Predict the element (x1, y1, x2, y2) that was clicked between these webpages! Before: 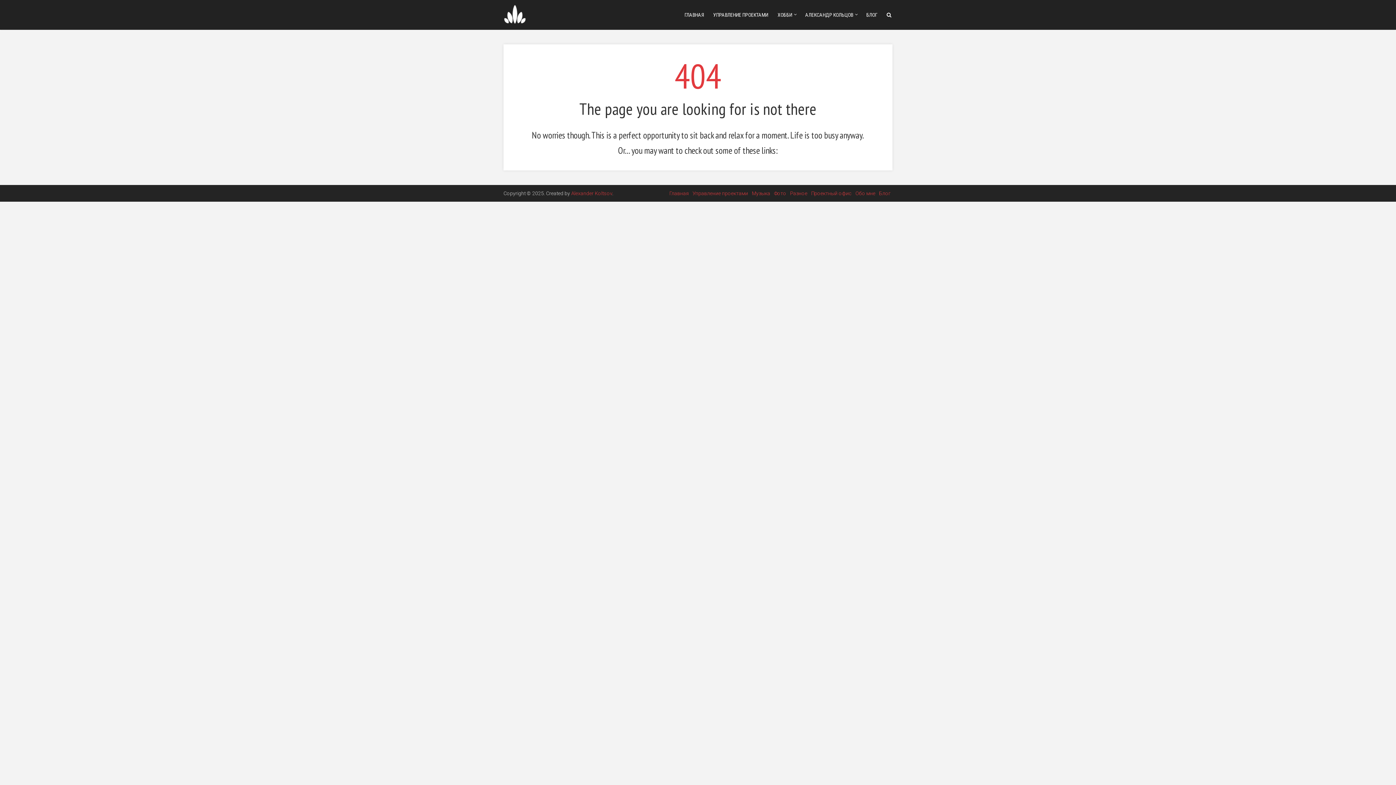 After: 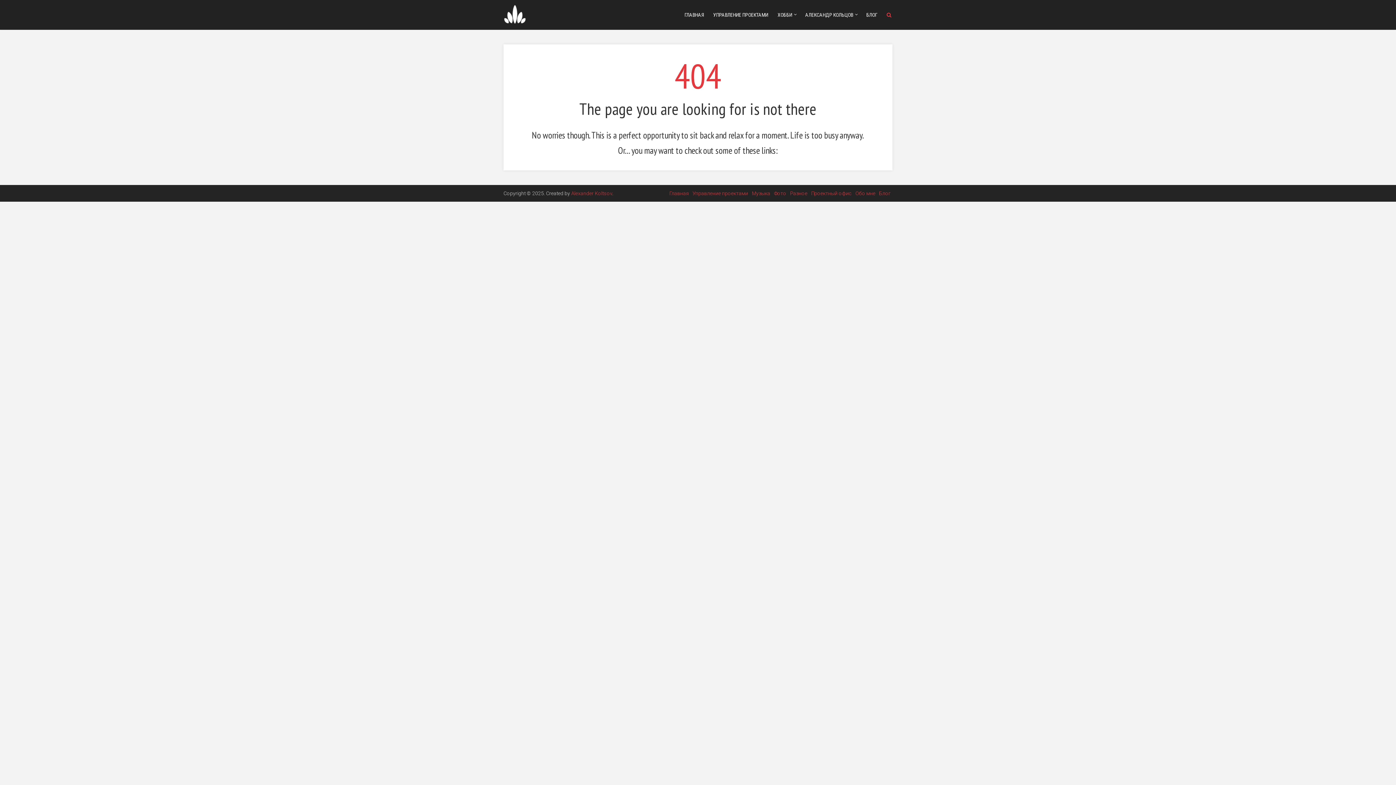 Action: bbox: (885, 0, 892, 30)